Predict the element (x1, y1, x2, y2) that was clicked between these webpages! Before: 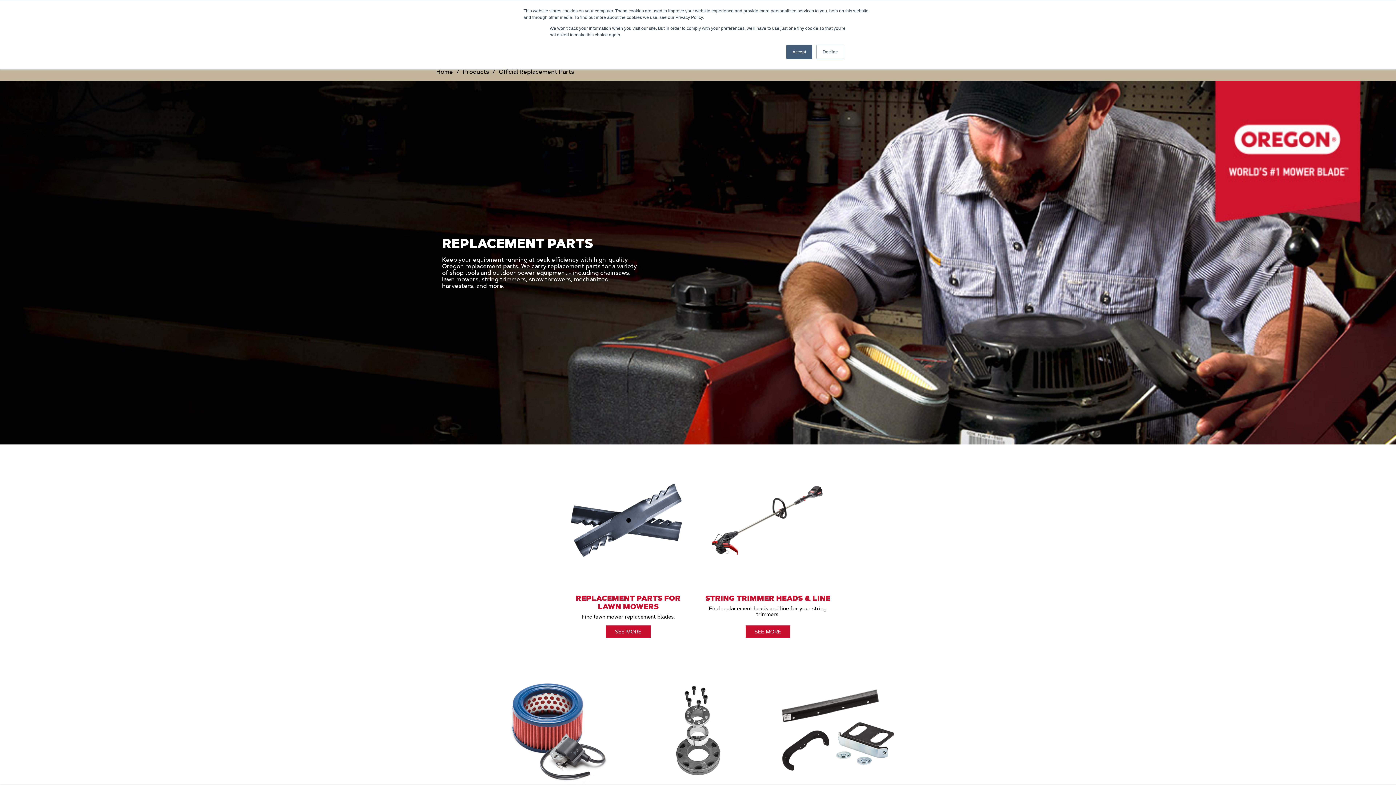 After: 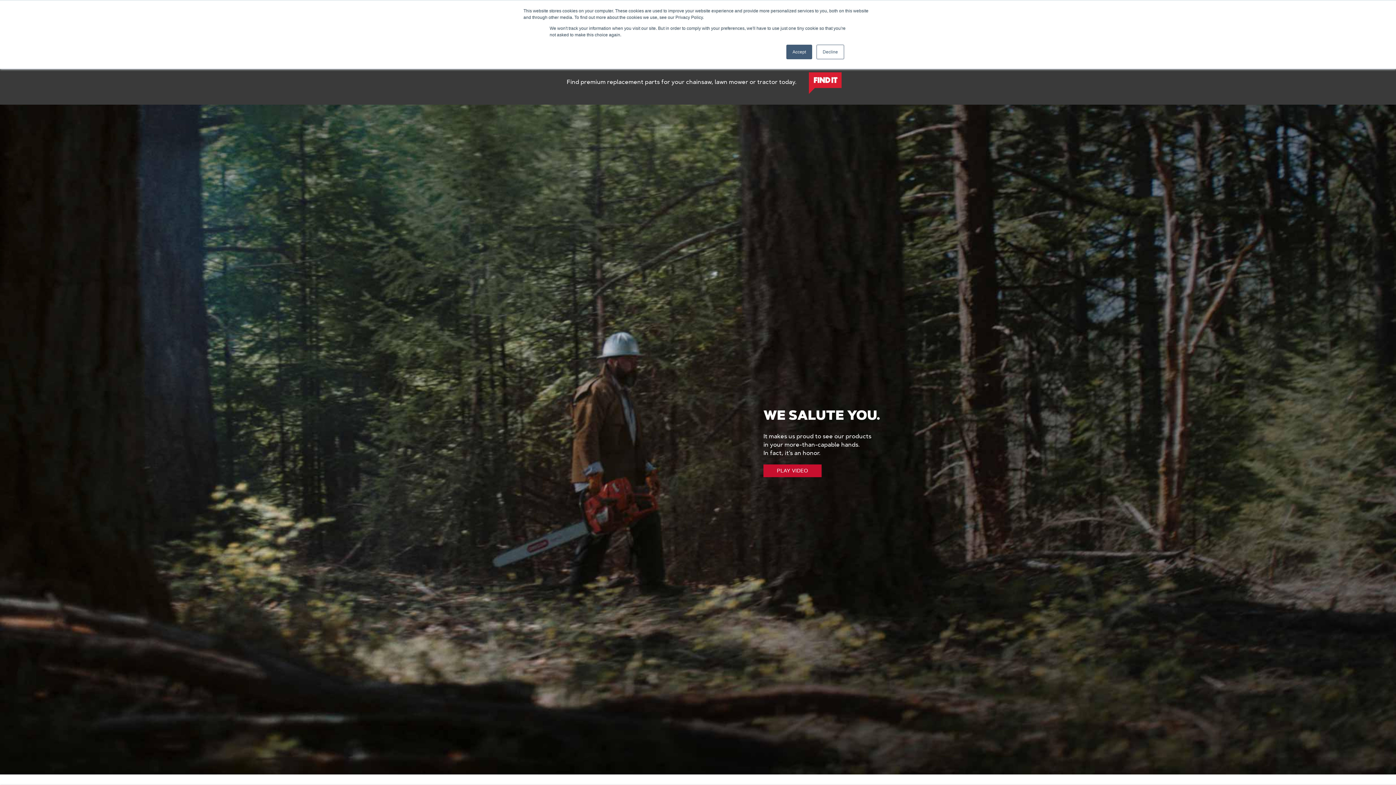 Action: bbox: (436, 68, 453, 75) label: Home